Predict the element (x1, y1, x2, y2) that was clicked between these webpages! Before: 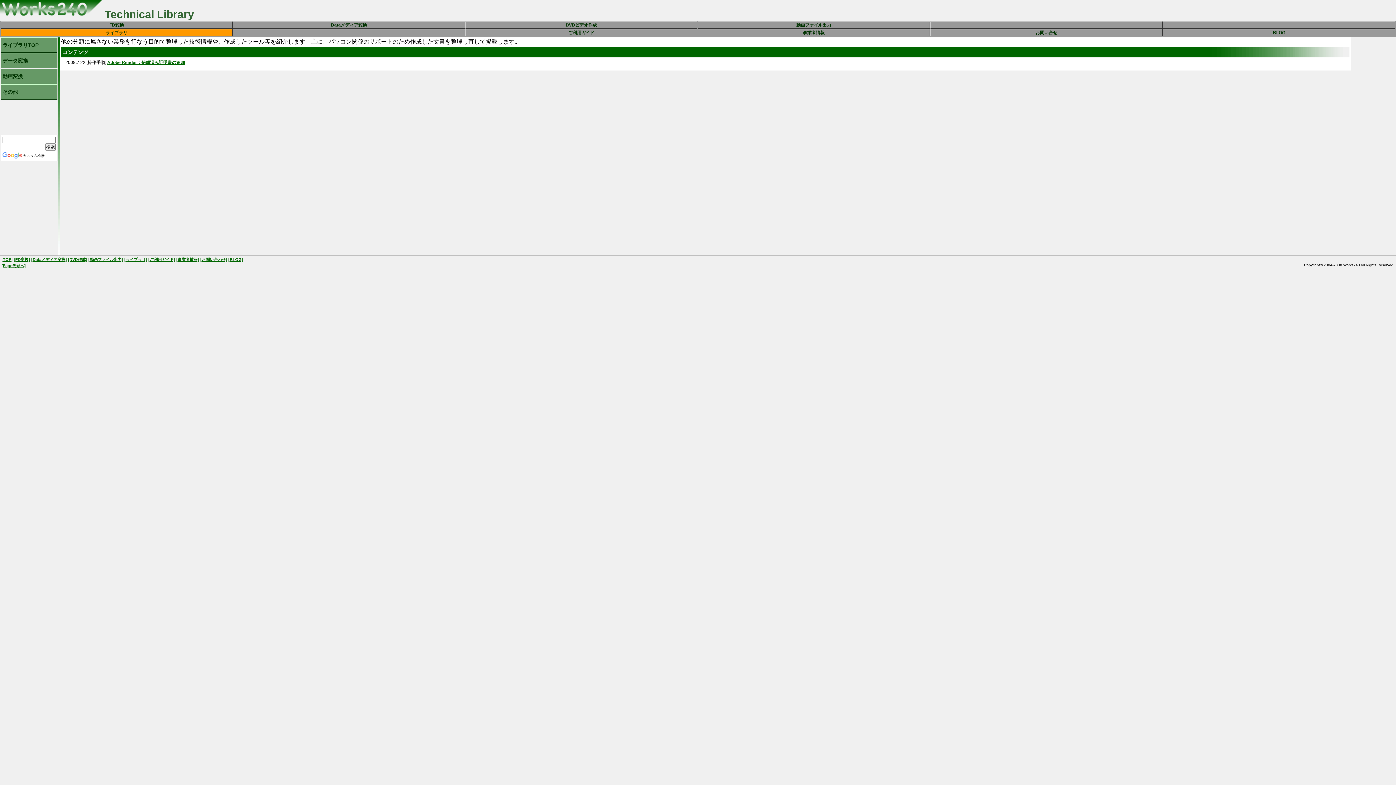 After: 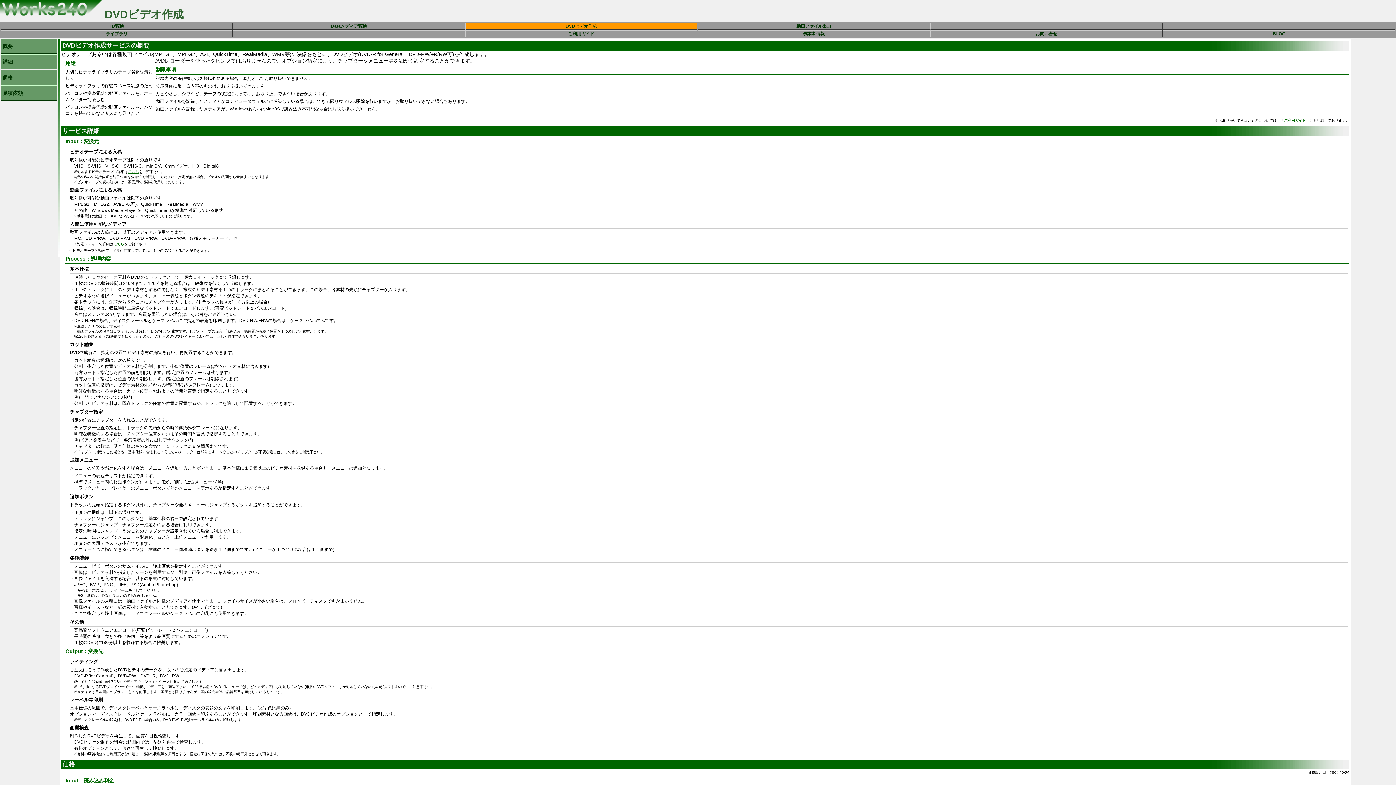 Action: bbox: (465, 21, 697, 28) label: DVDビデオ作成